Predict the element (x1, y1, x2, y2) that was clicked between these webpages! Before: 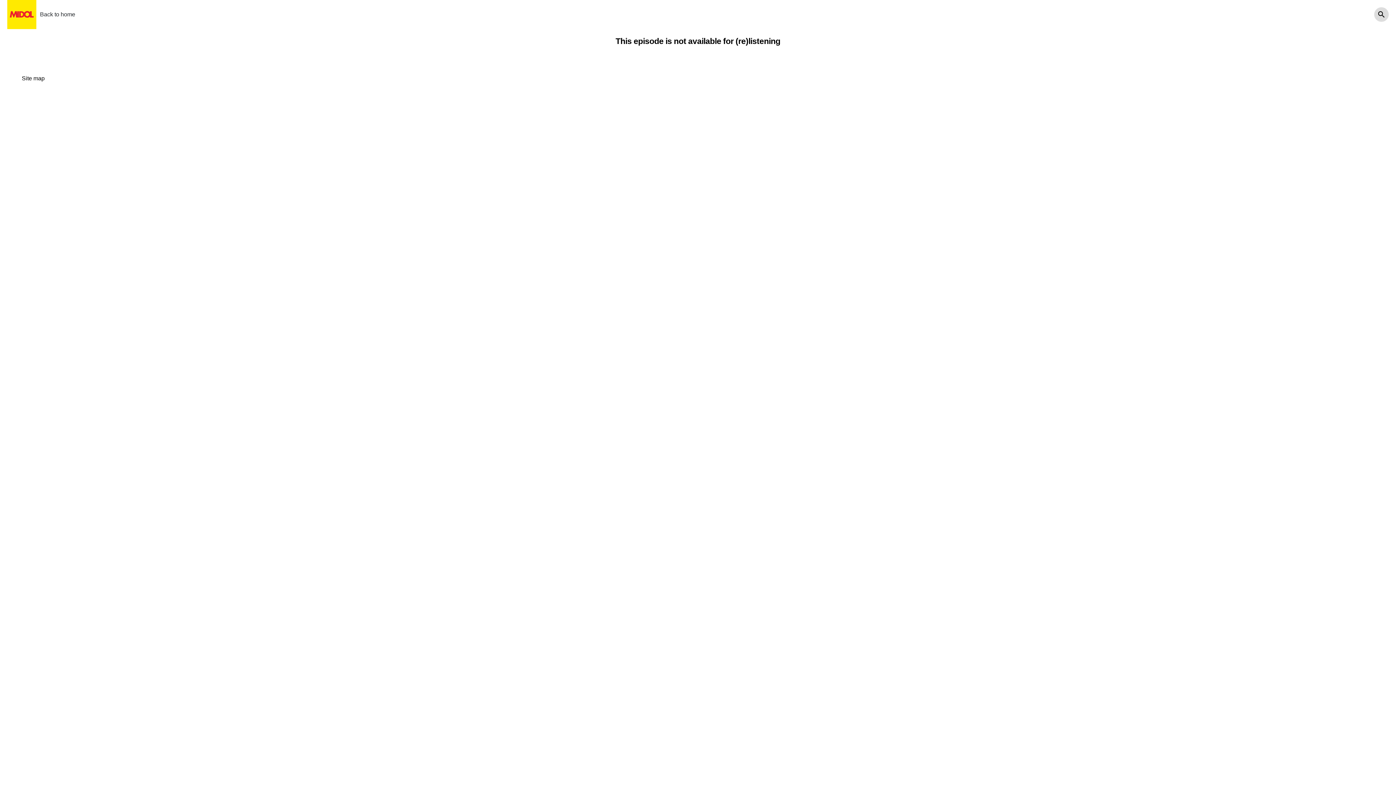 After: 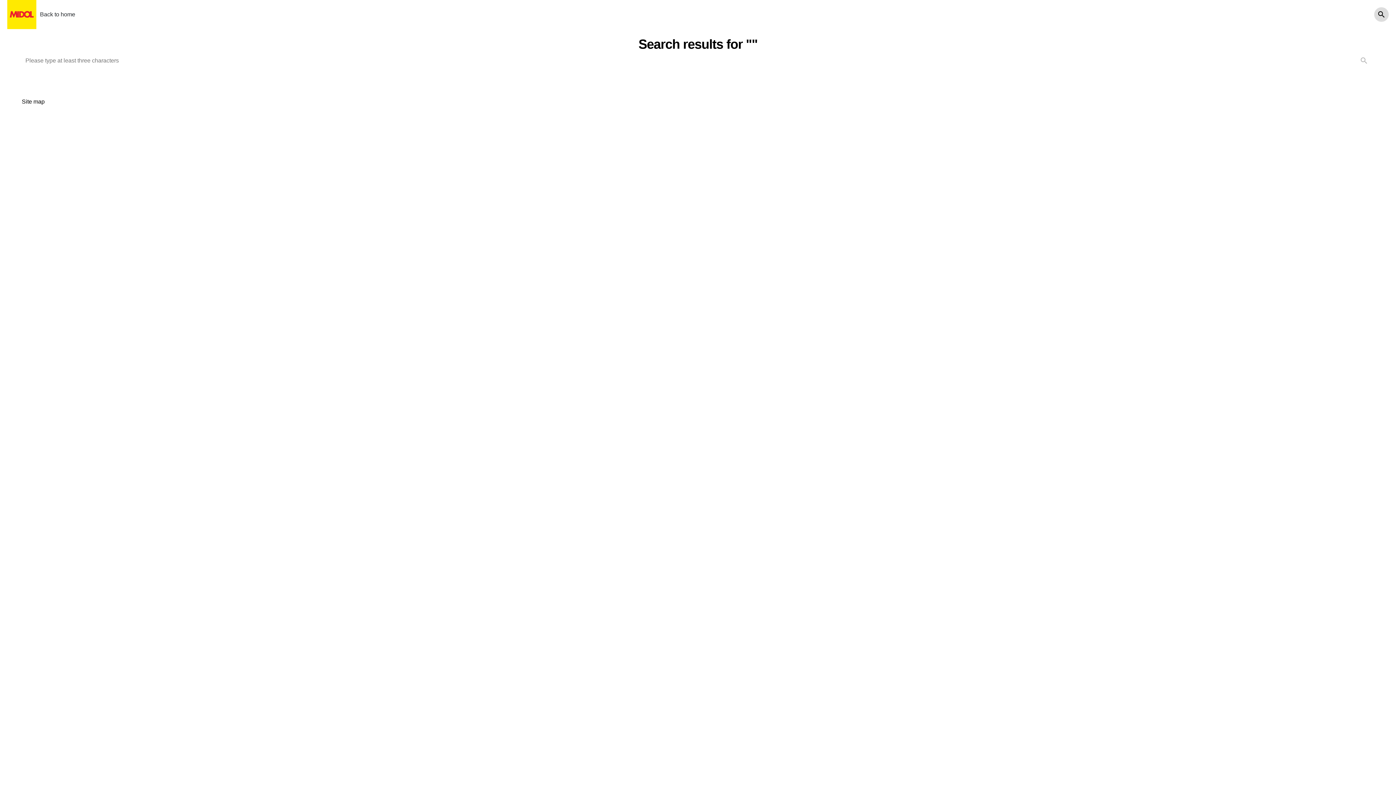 Action: bbox: (1374, 7, 1389, 21)